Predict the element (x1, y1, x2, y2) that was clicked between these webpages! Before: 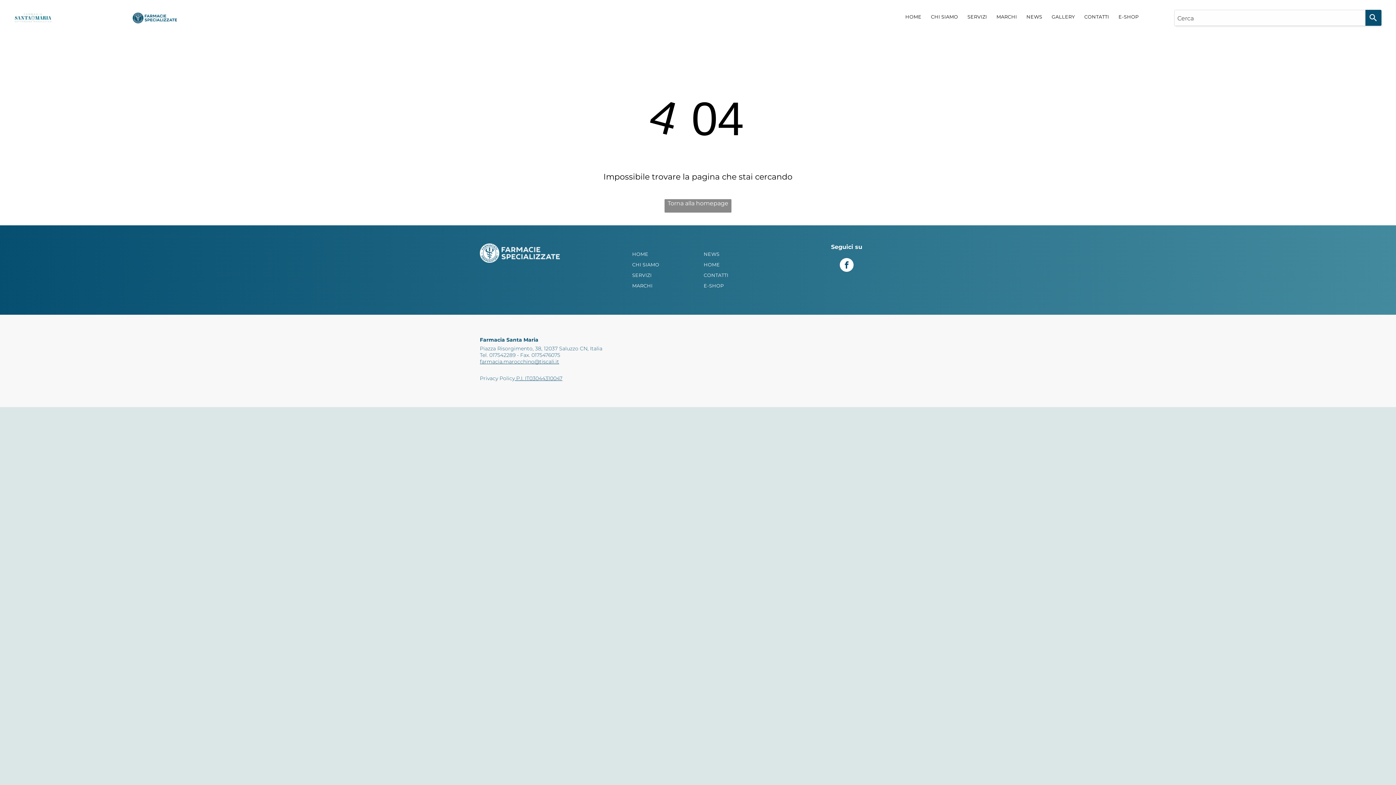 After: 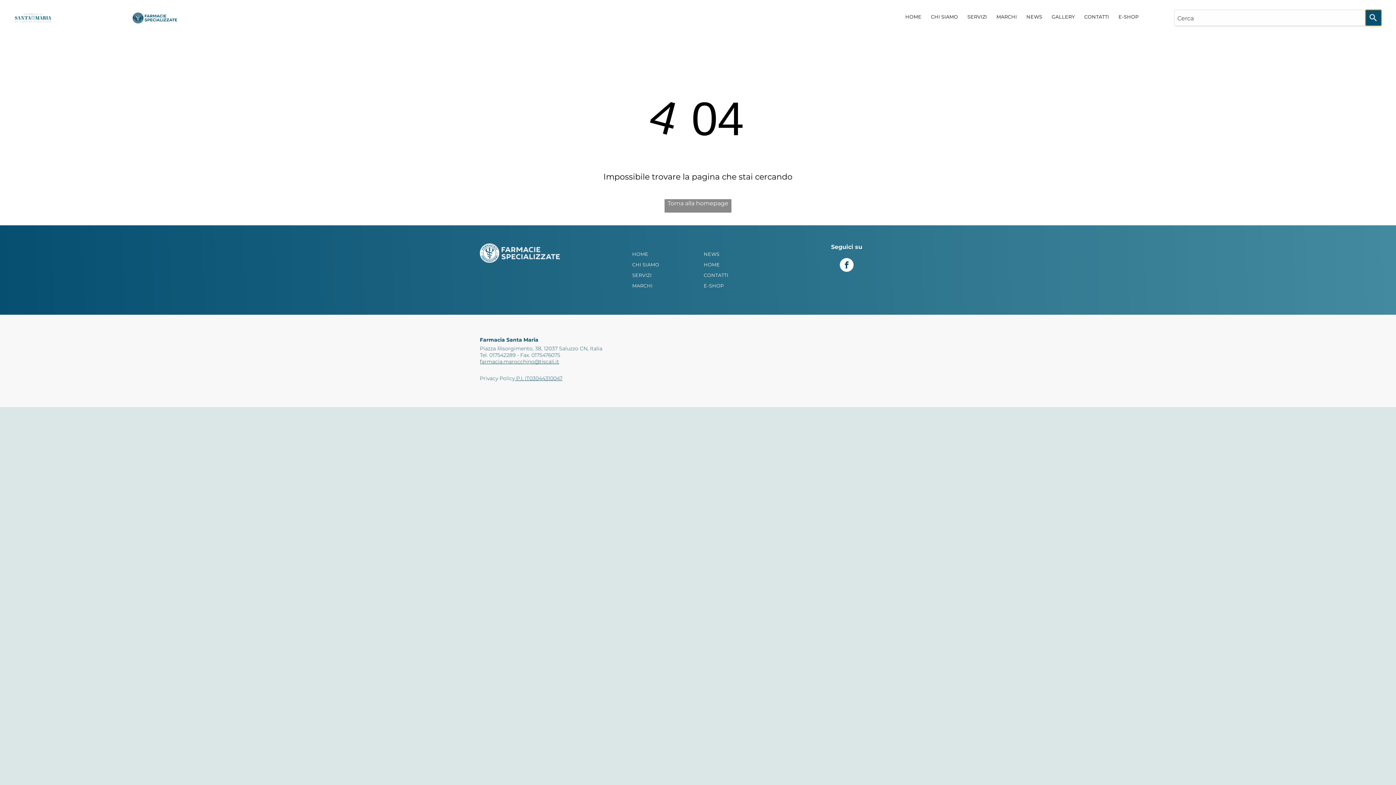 Action: label: Search bbox: (1365, 9, 1381, 25)